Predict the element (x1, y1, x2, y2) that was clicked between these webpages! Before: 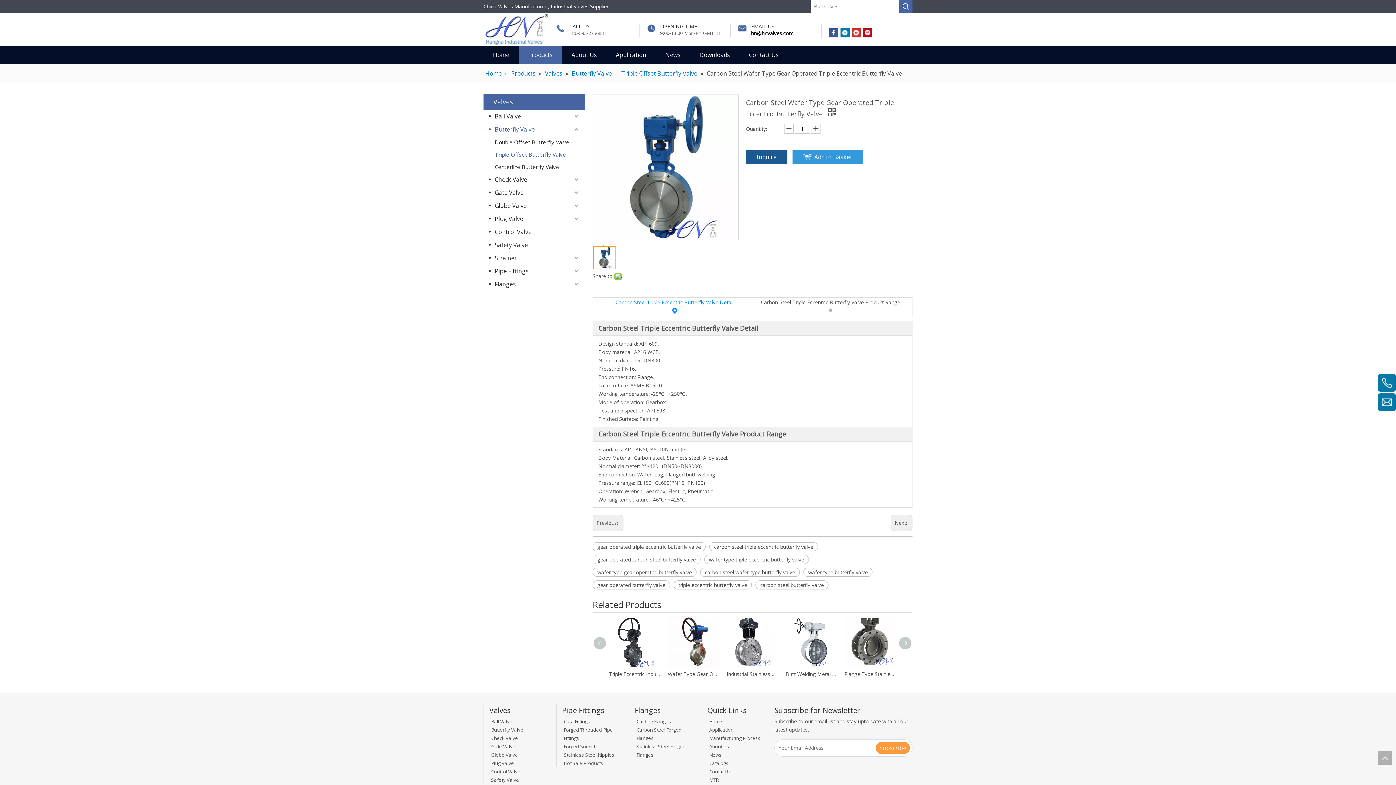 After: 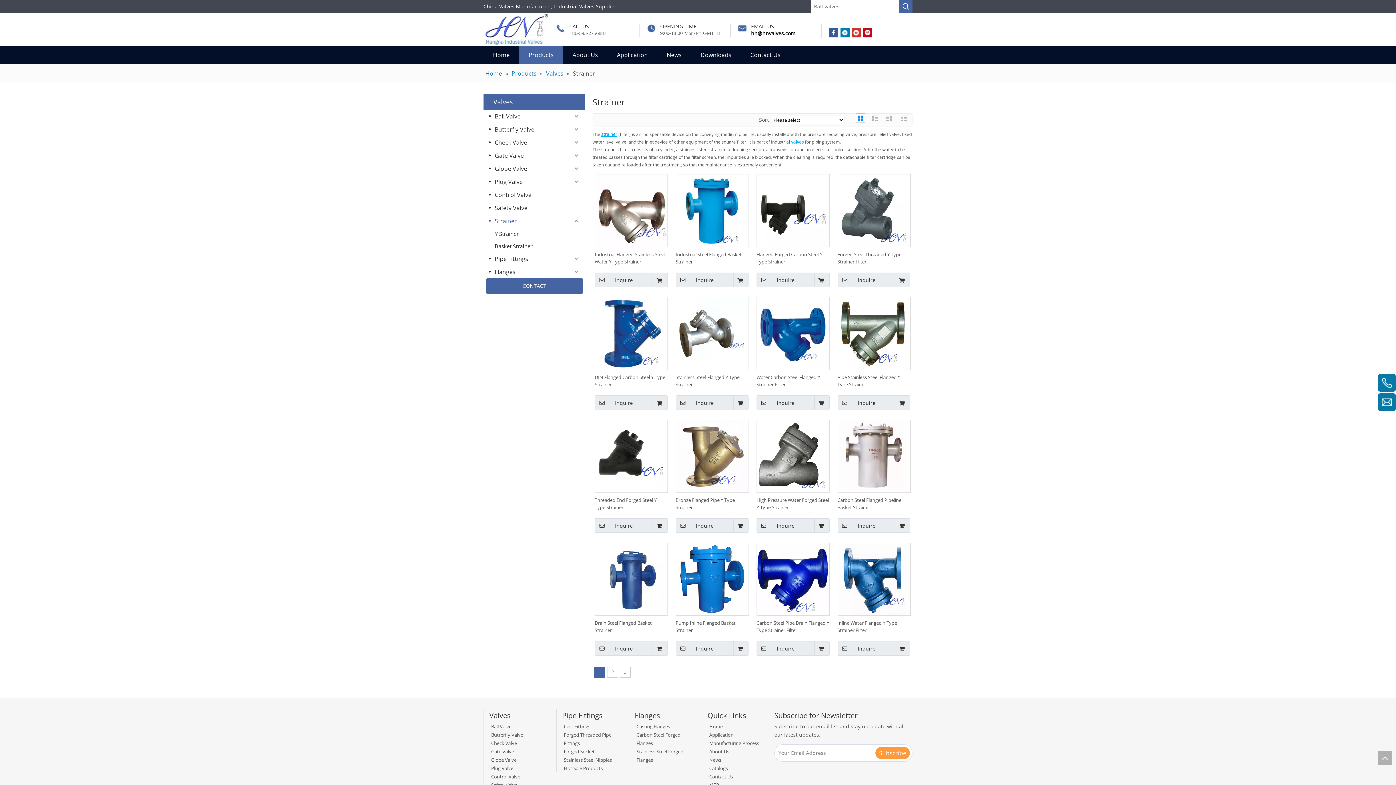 Action: label: Strainer bbox: (489, 251, 580, 264)